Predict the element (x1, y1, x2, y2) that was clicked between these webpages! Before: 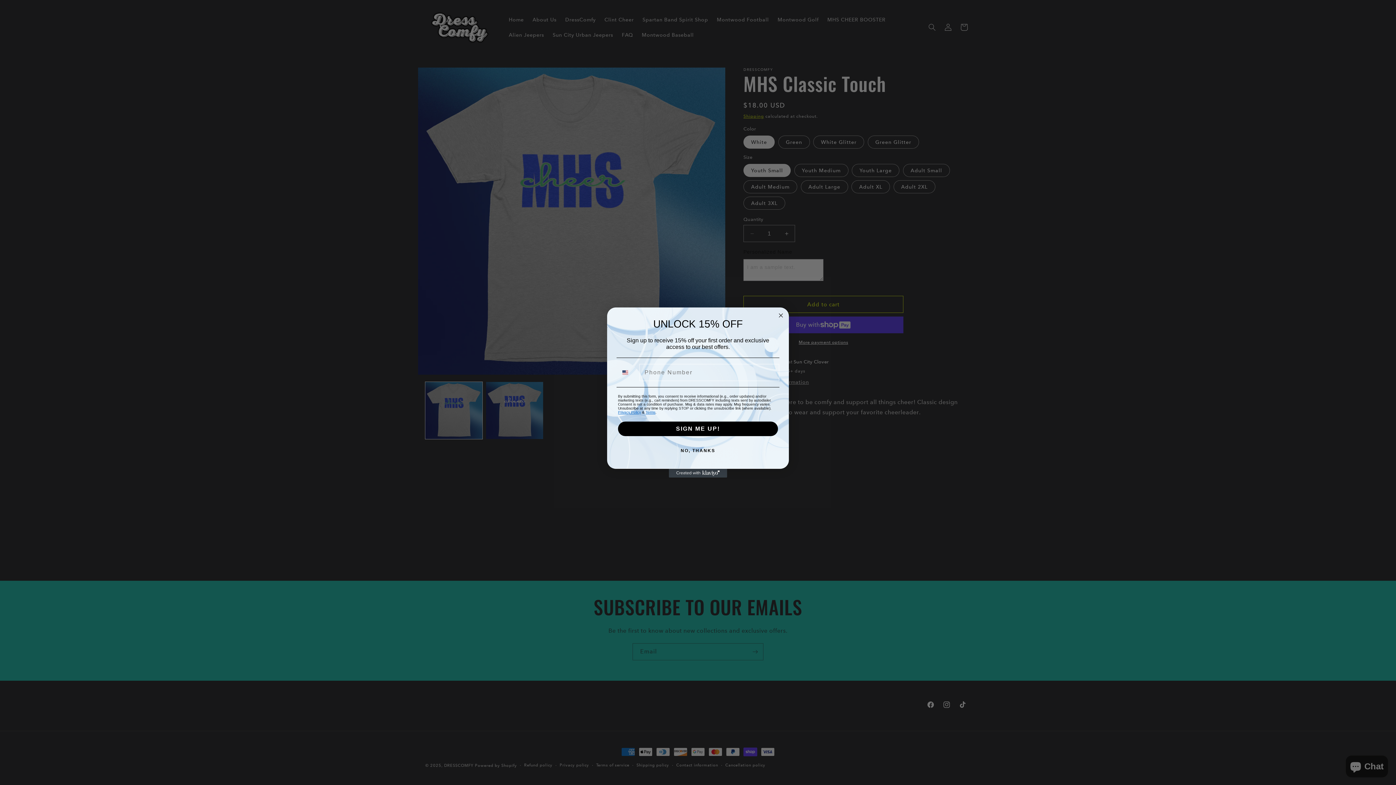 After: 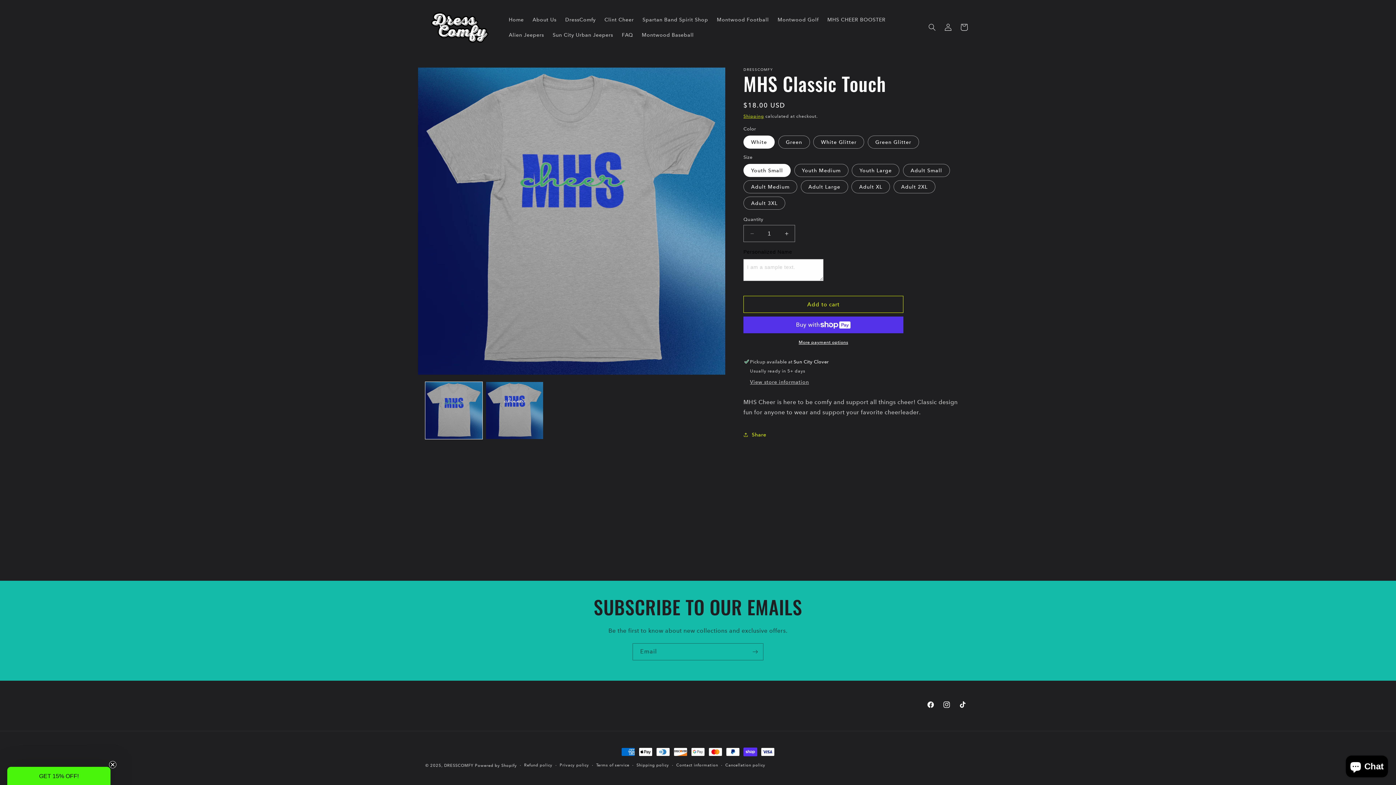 Action: bbox: (616, 443, 779, 458) label: NO, THANKS